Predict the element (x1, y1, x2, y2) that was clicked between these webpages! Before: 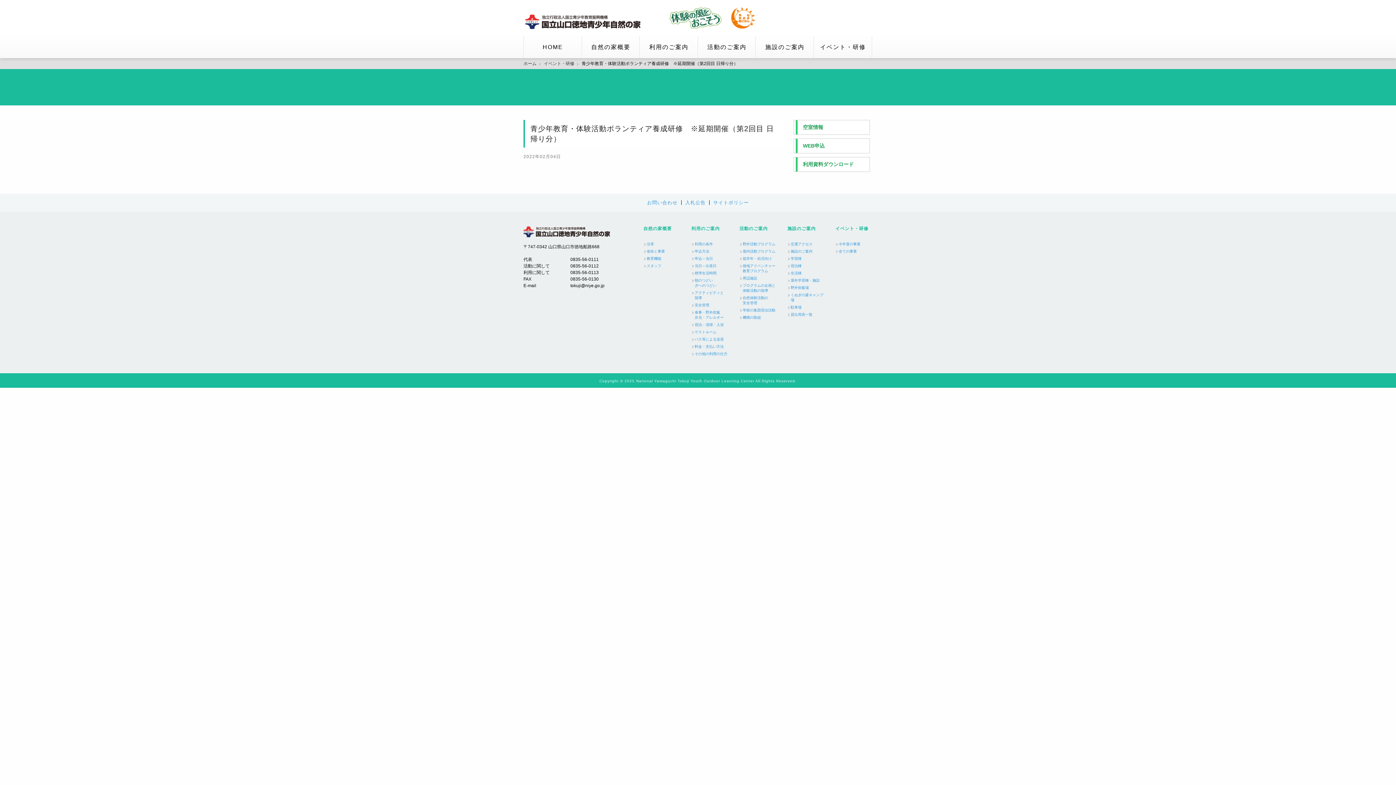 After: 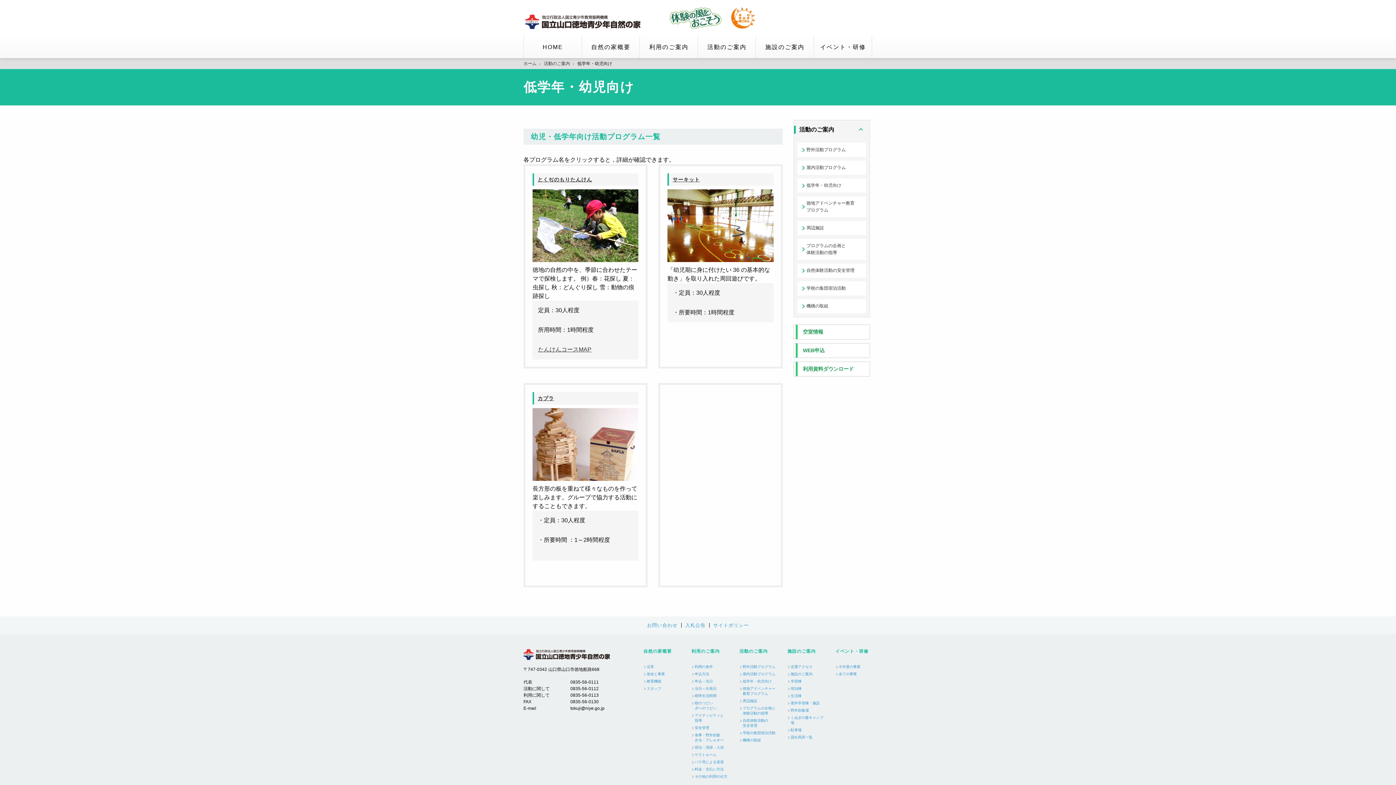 Action: label: 低学年・幼児向け bbox: (742, 256, 771, 260)